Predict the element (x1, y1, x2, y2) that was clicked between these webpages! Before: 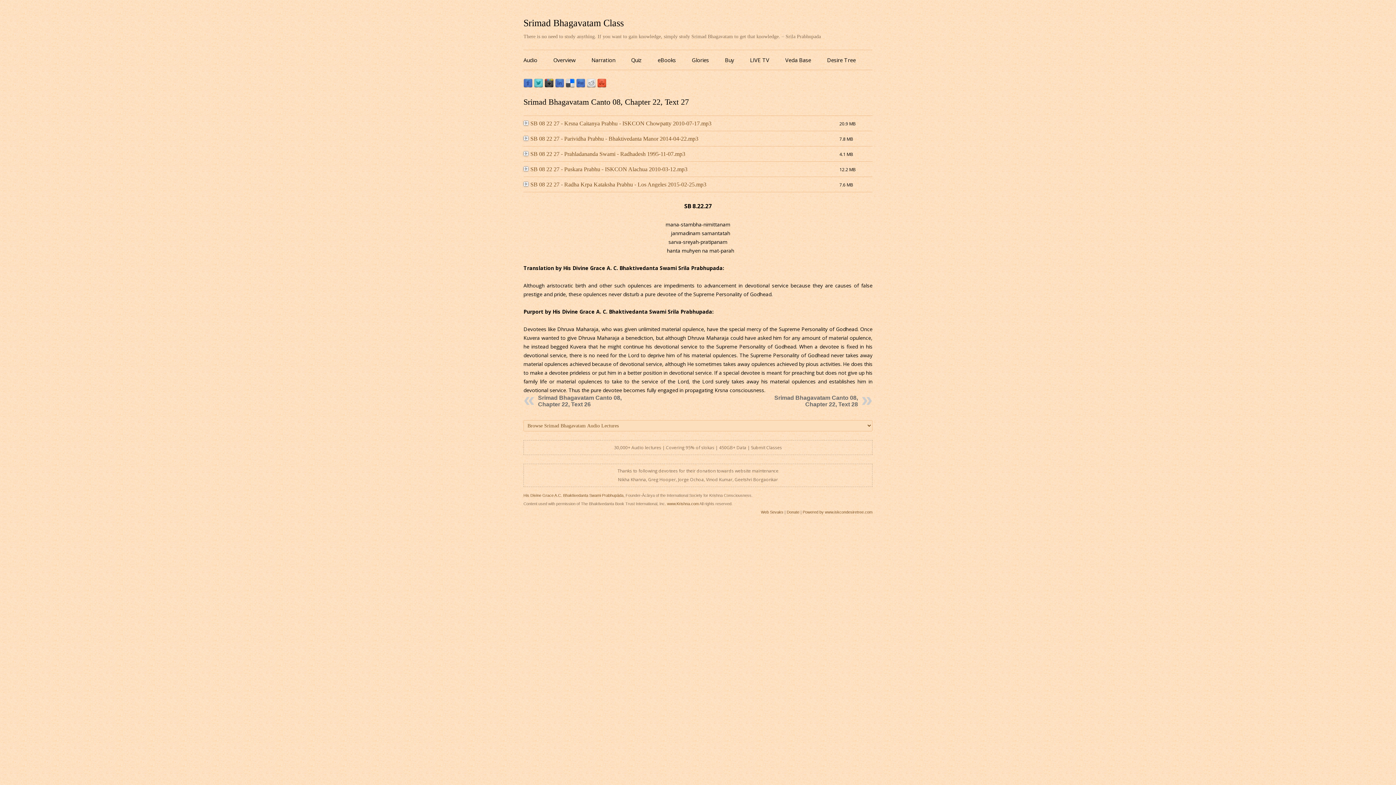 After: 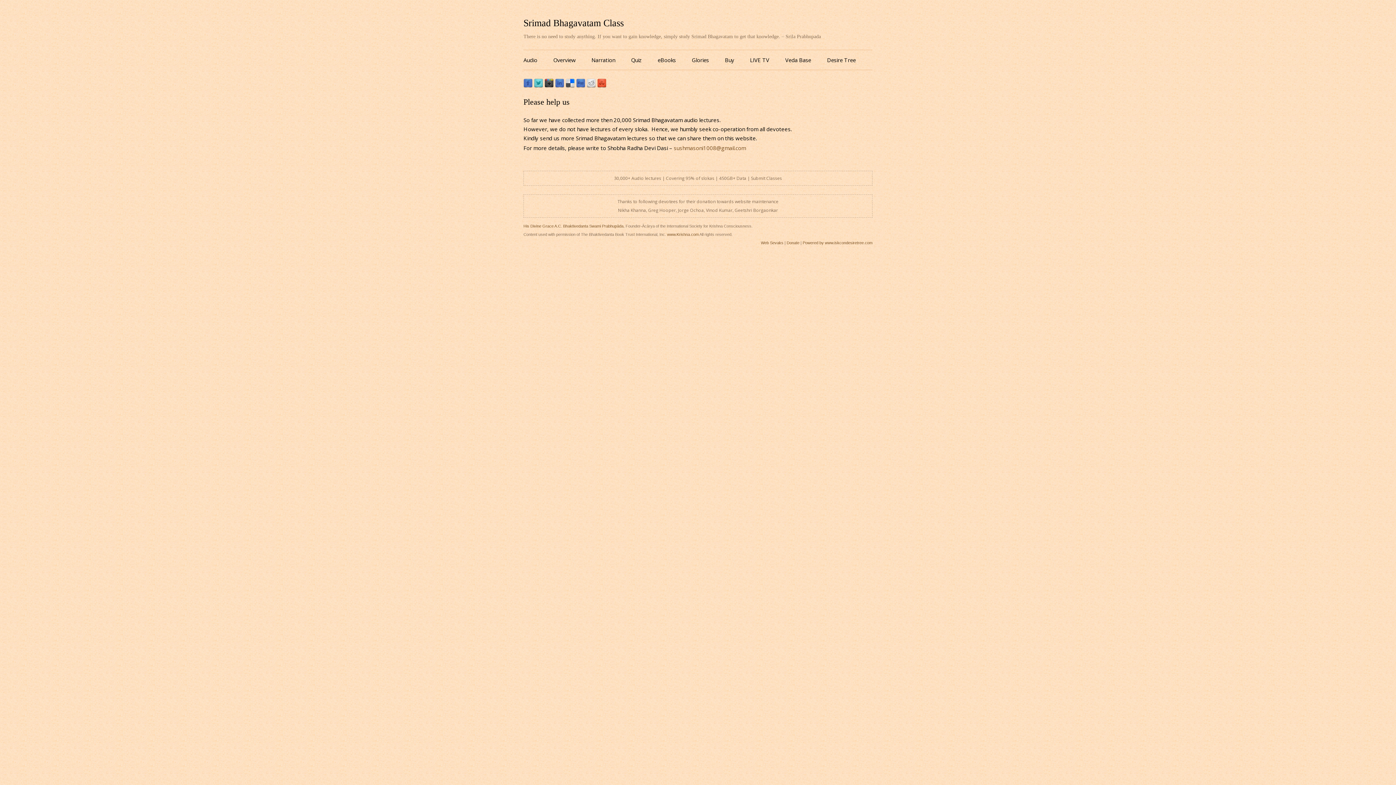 Action: label: Submit Classes bbox: (751, 444, 782, 450)